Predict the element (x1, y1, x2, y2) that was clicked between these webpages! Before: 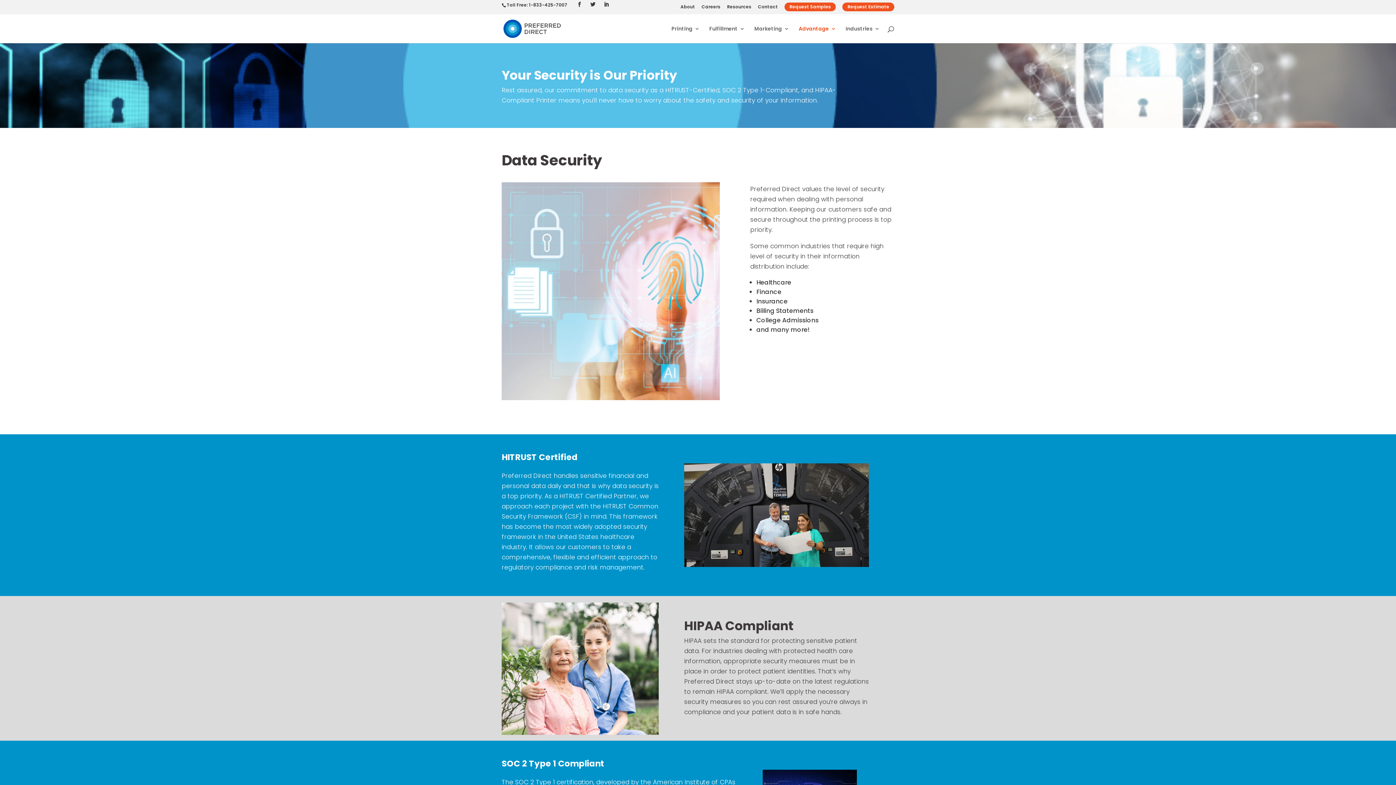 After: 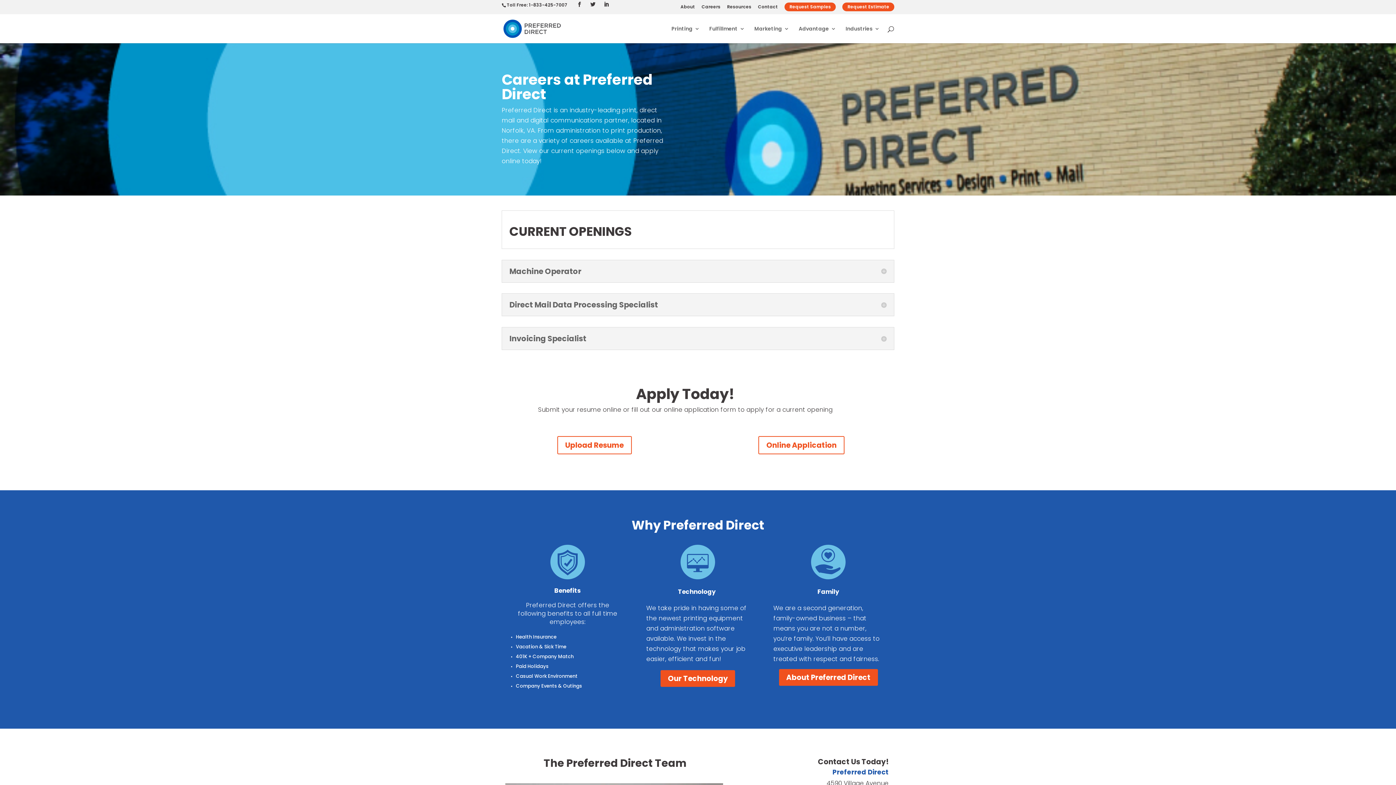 Action: bbox: (701, 4, 720, 12) label: Careers